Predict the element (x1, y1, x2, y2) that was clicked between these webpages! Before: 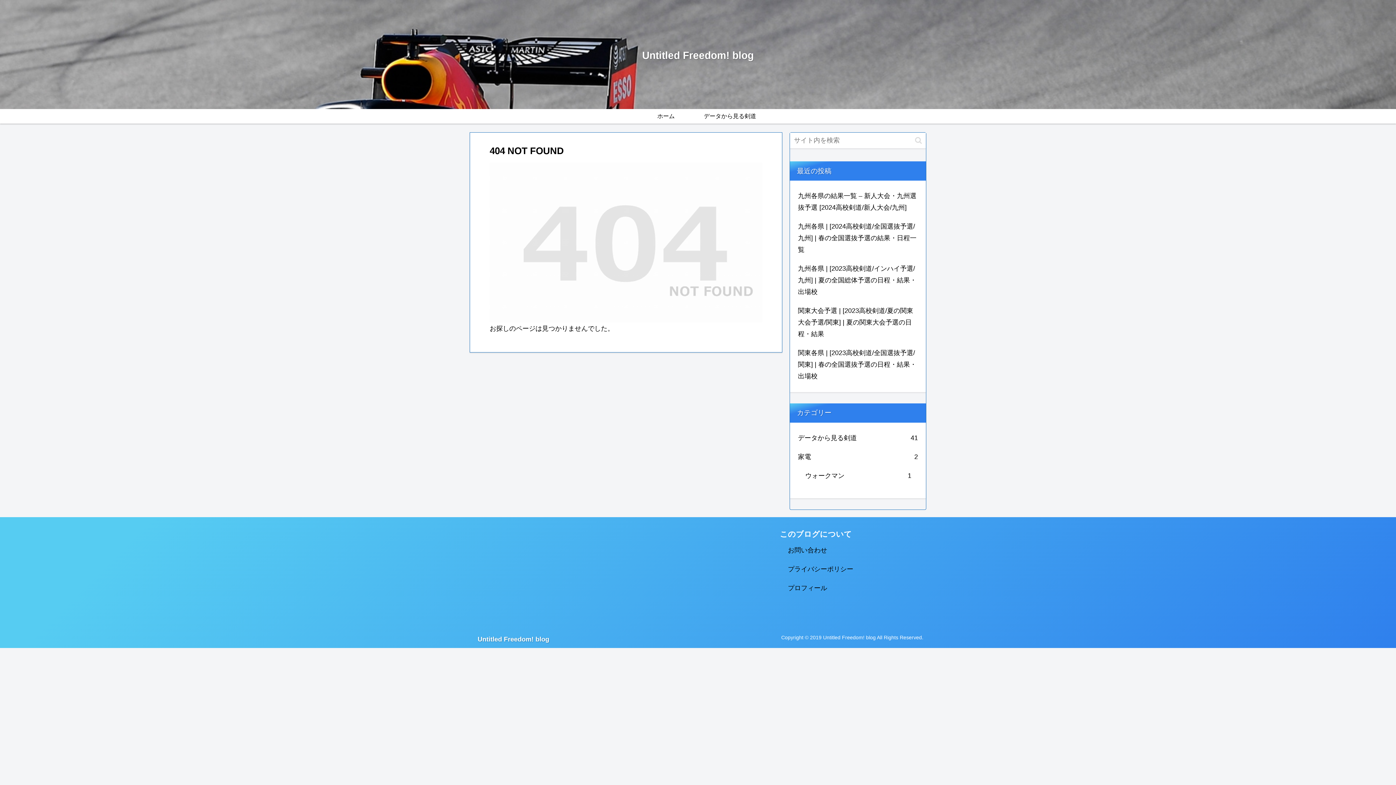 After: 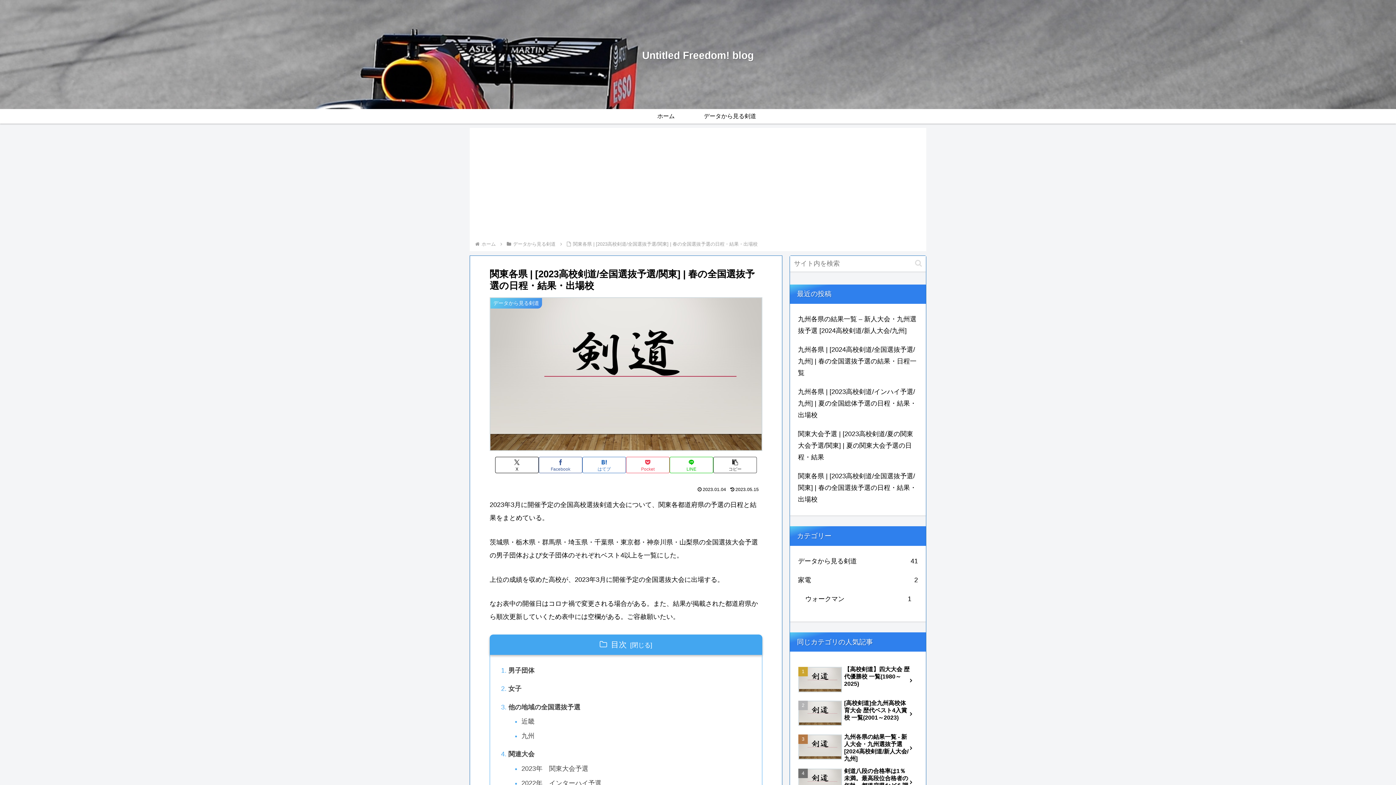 Action: bbox: (796, 343, 919, 385) label: 関東各県 | [2023高校剣道/全国選抜予選/関東] | 春の全国選抜予選の日程・結果・出場校